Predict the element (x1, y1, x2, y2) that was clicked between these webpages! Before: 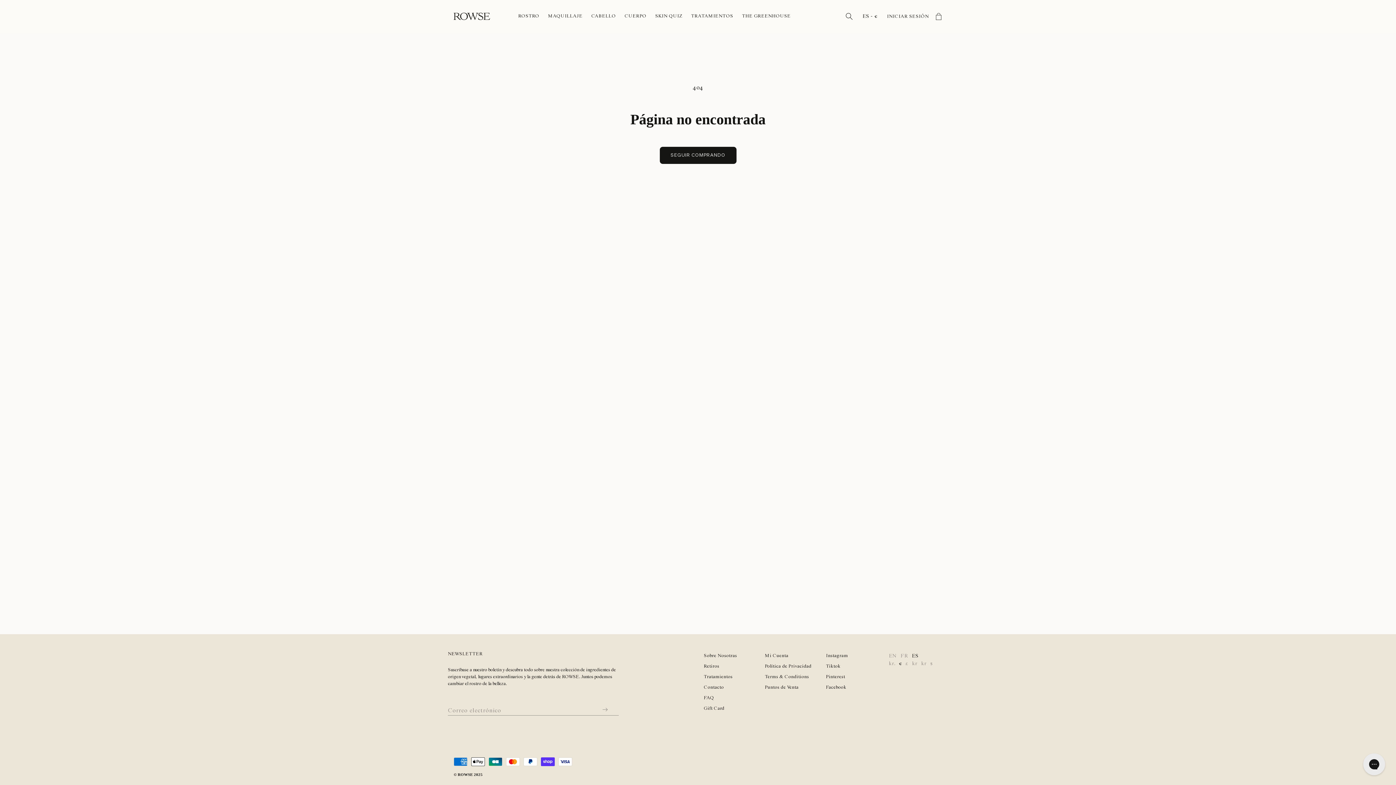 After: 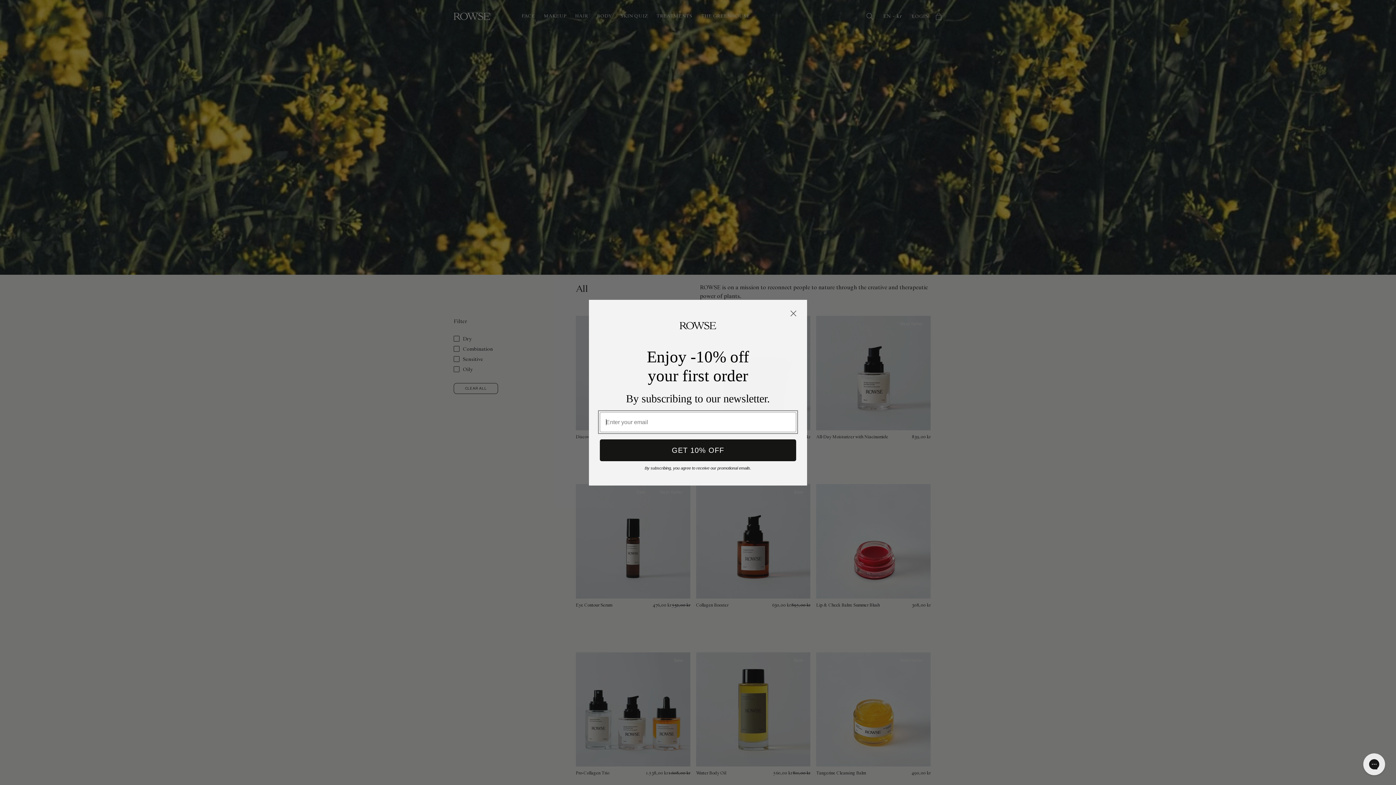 Action: bbox: (910, 660, 919, 668) label: kr